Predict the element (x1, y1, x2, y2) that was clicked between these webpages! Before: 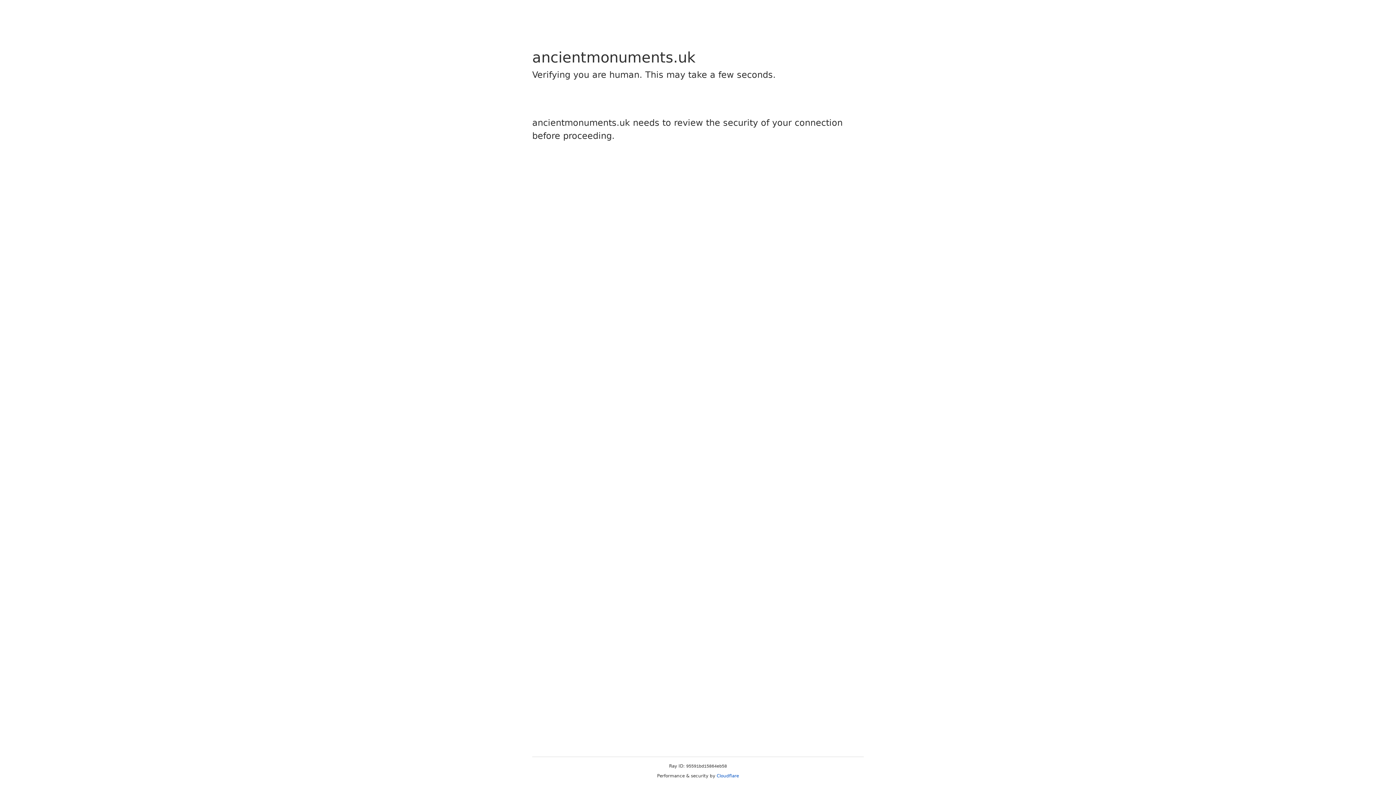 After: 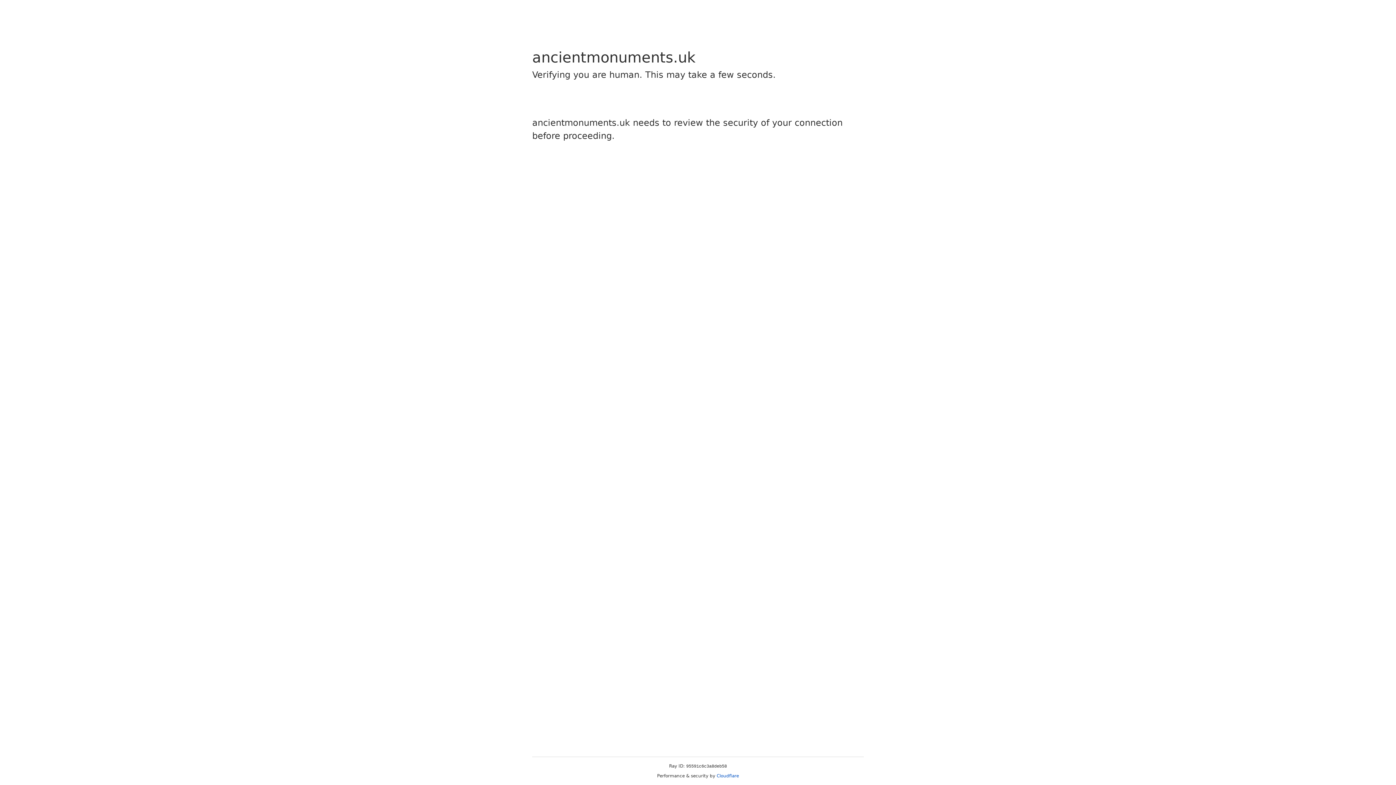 Action: bbox: (716, 773, 739, 778) label: Cloudflare